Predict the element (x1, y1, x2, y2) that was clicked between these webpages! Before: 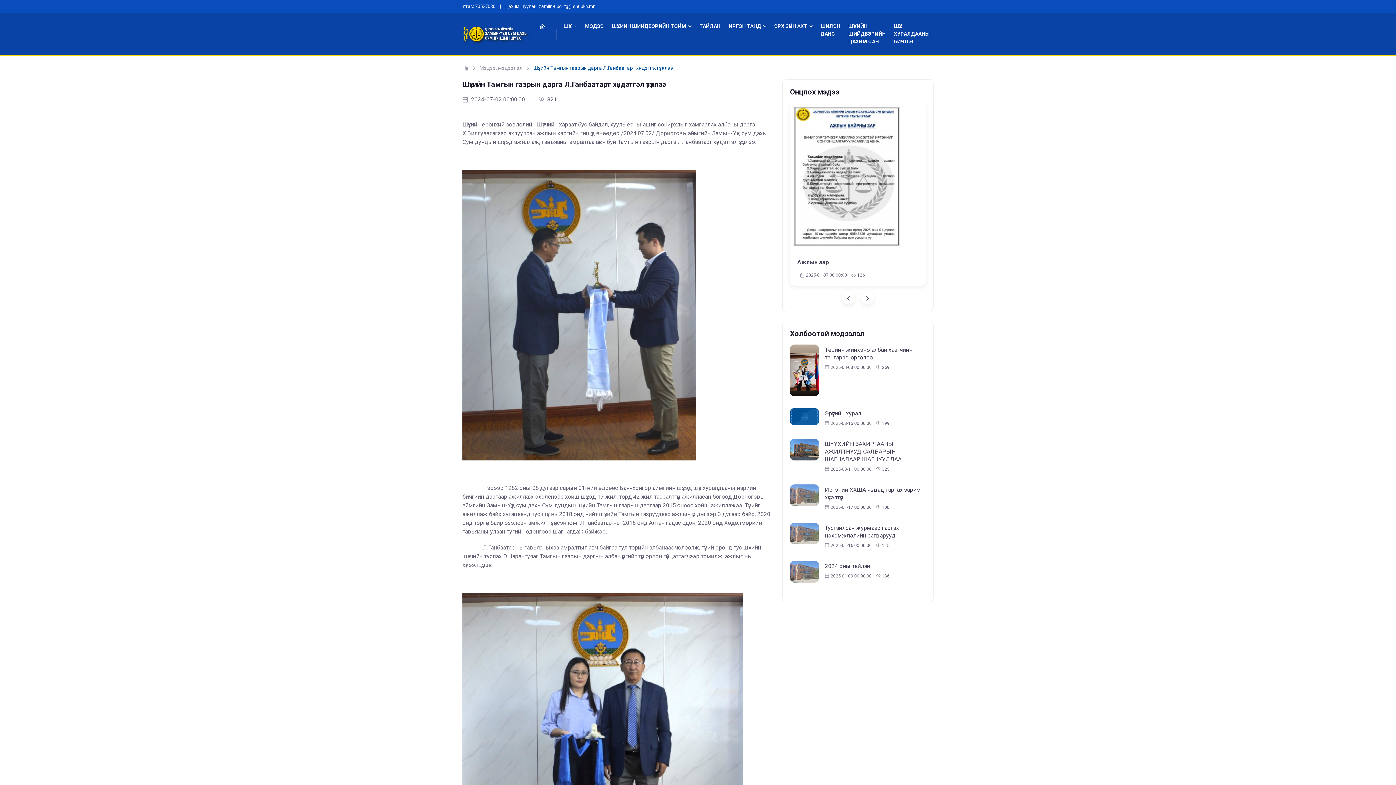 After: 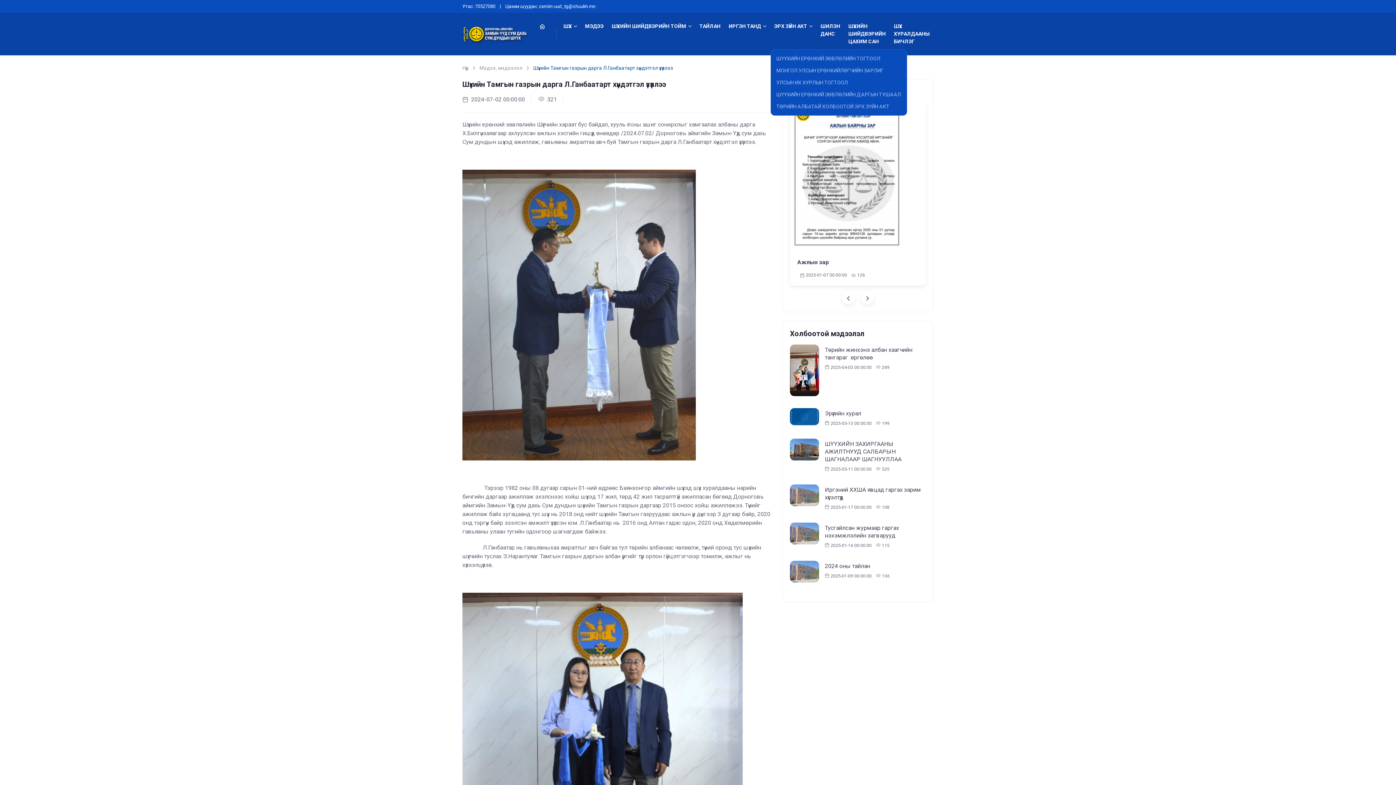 Action: bbox: (770, 18, 816, 34) label: ЭРХ ЗҮЙН АКТ